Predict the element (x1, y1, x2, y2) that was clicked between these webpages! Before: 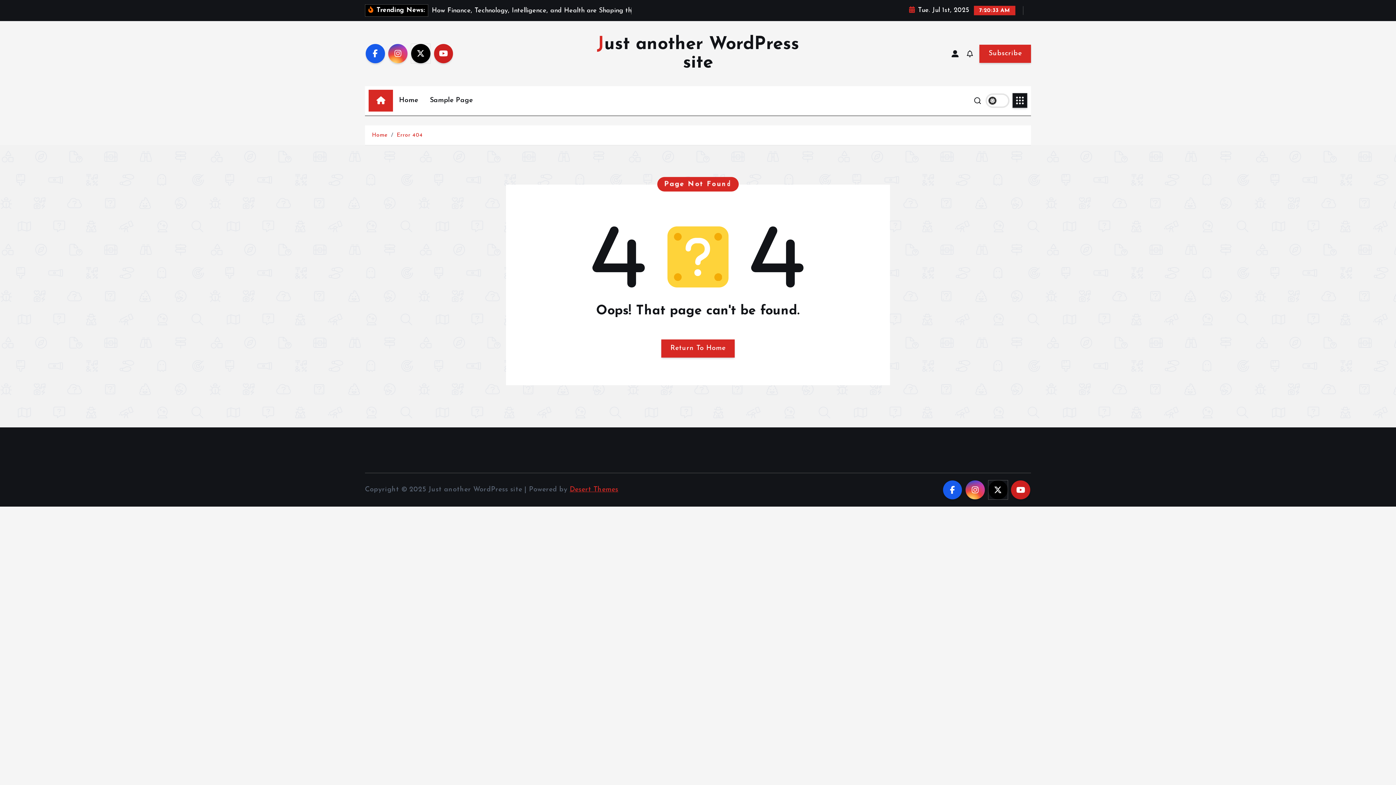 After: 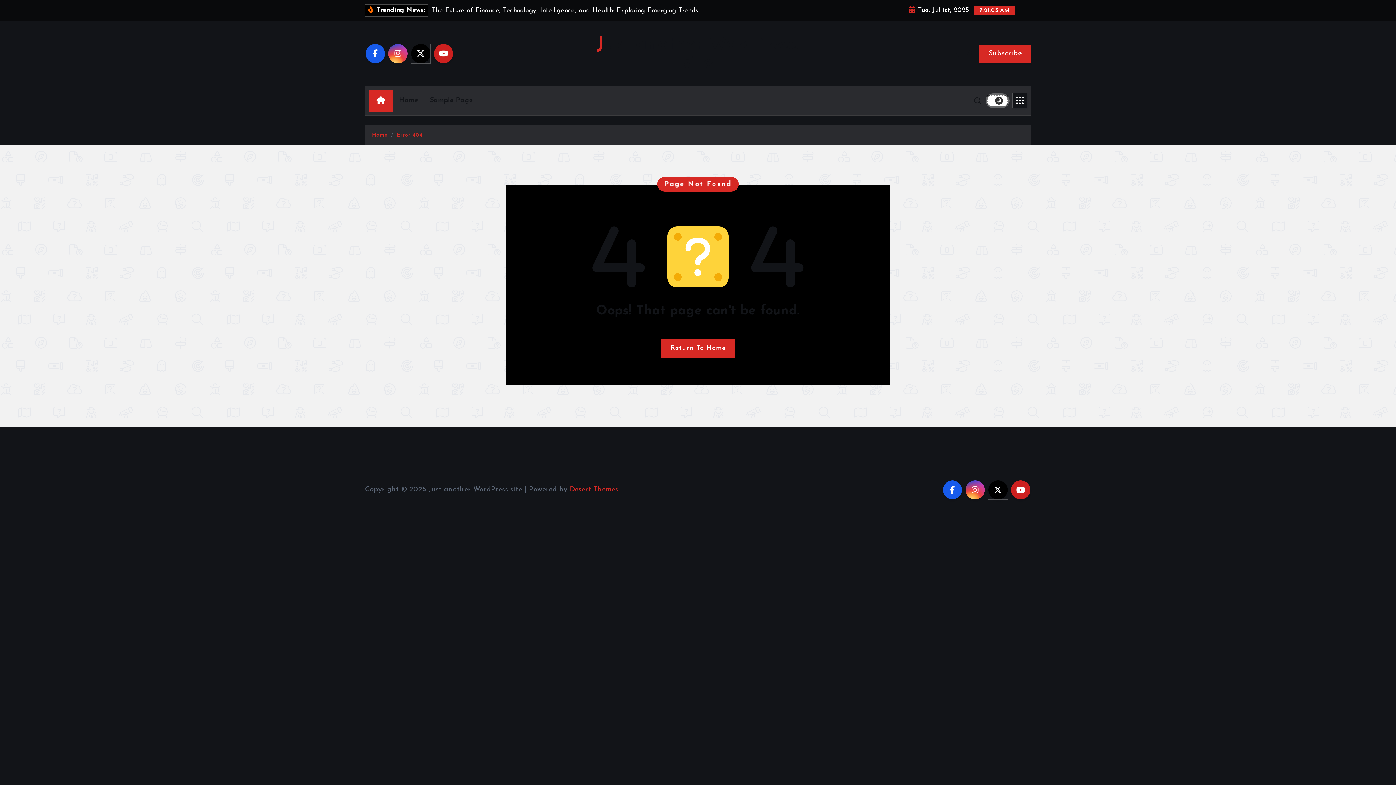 Action: bbox: (987, 94, 1008, 106)